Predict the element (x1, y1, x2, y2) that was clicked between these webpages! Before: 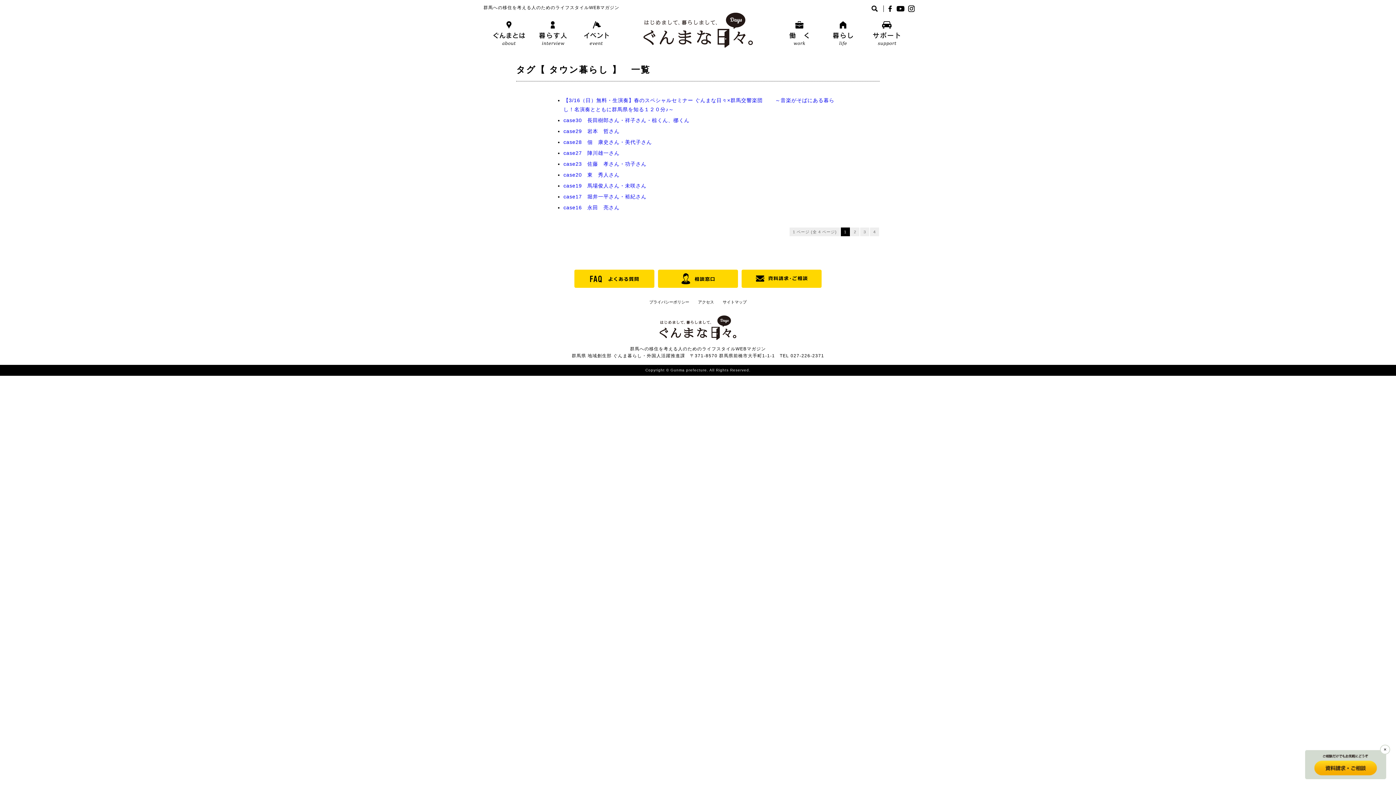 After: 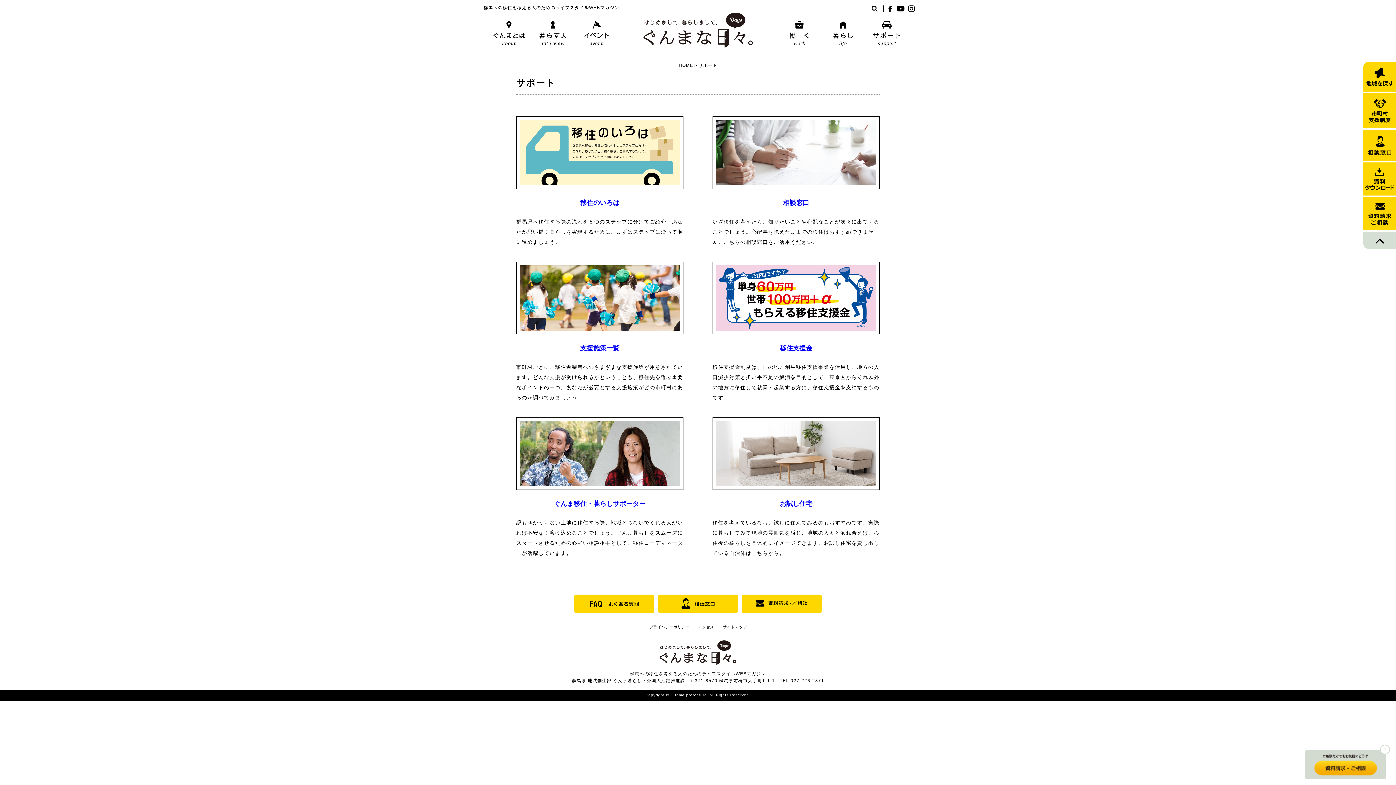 Action: bbox: (870, 40, 903, 46)